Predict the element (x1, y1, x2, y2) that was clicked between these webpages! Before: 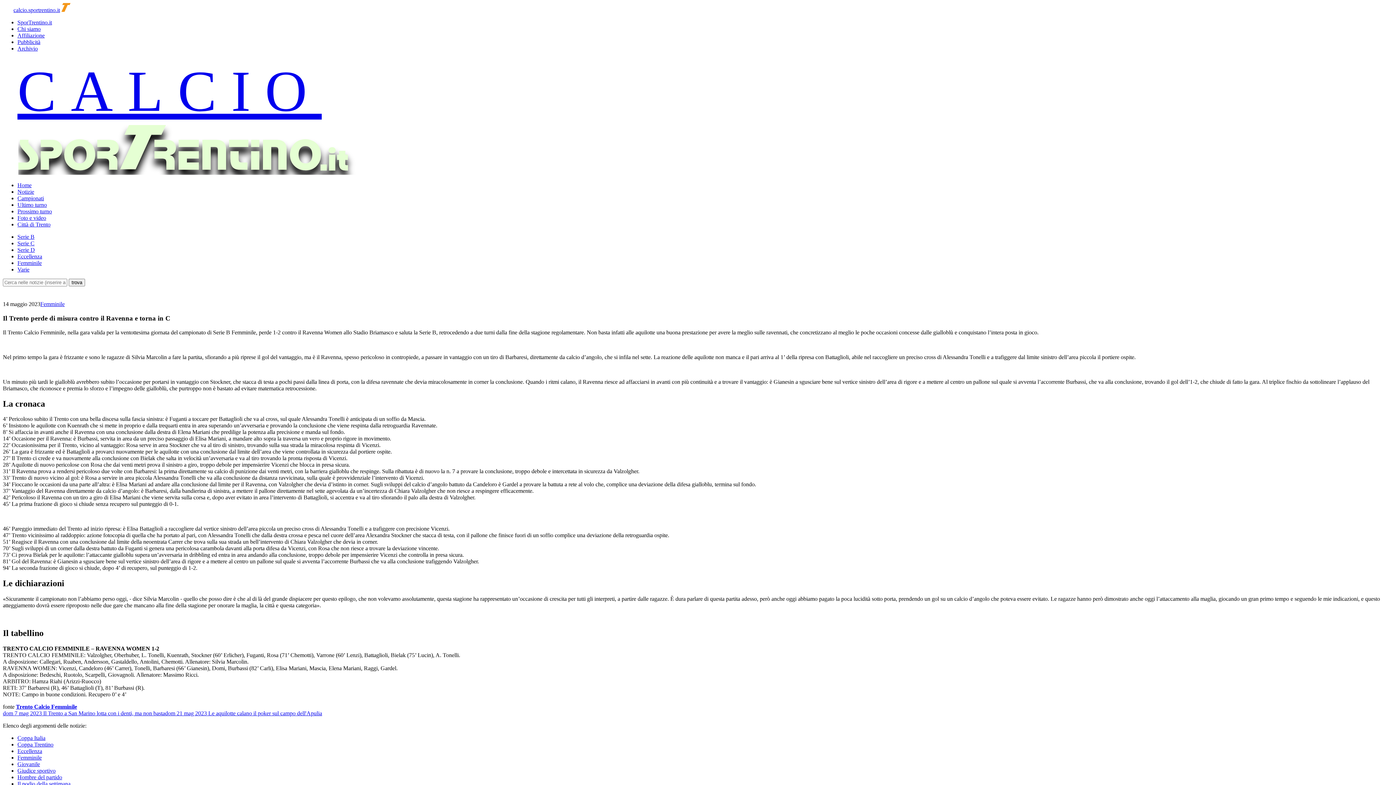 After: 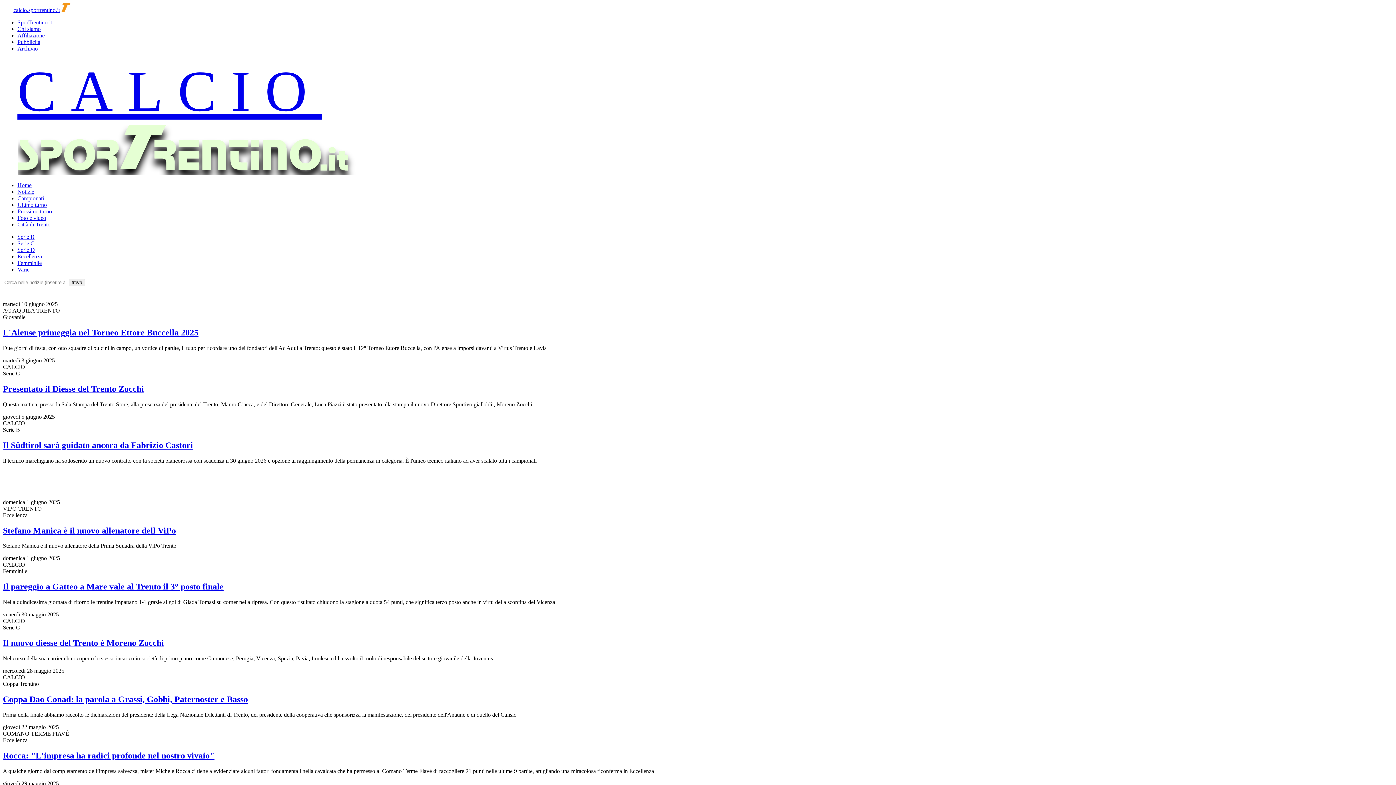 Action: bbox: (2, 58, 321, 123)